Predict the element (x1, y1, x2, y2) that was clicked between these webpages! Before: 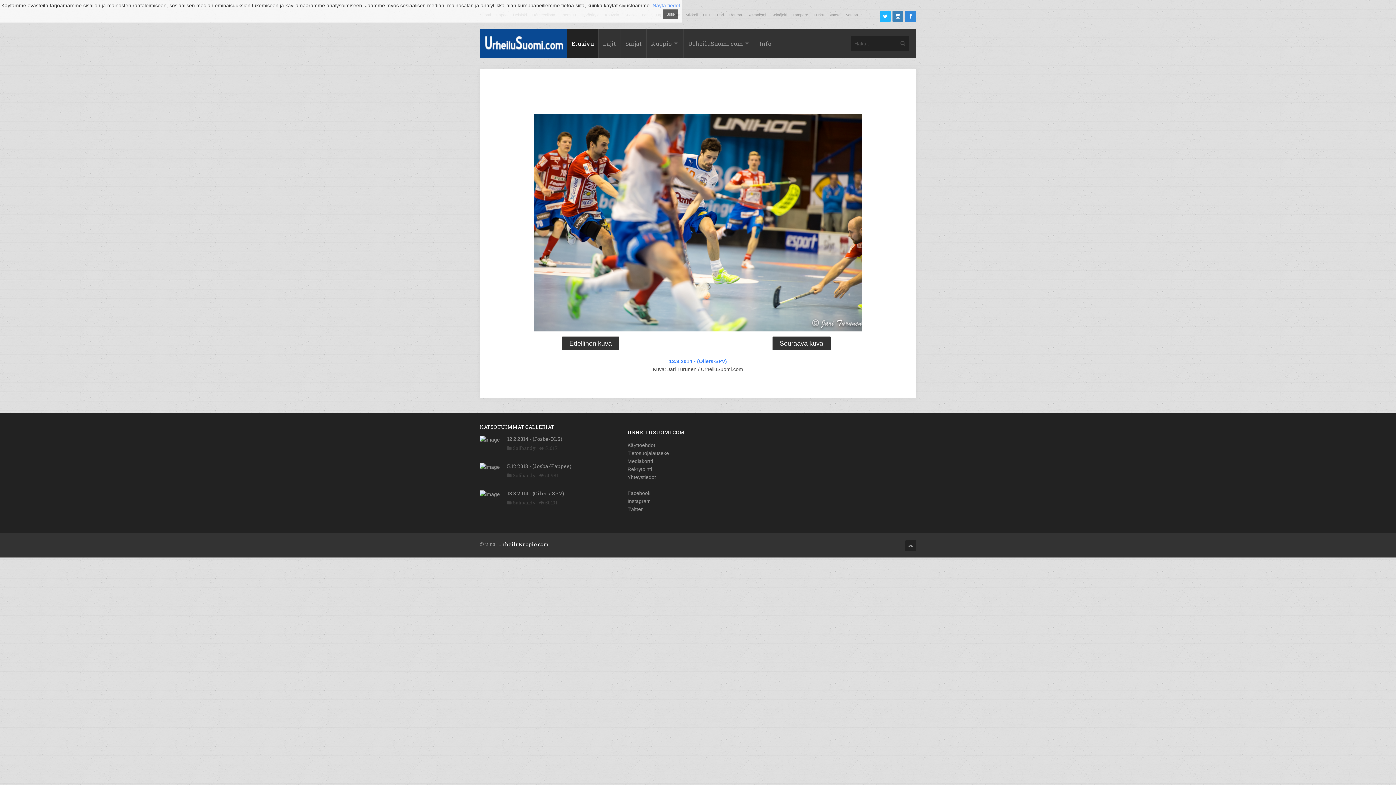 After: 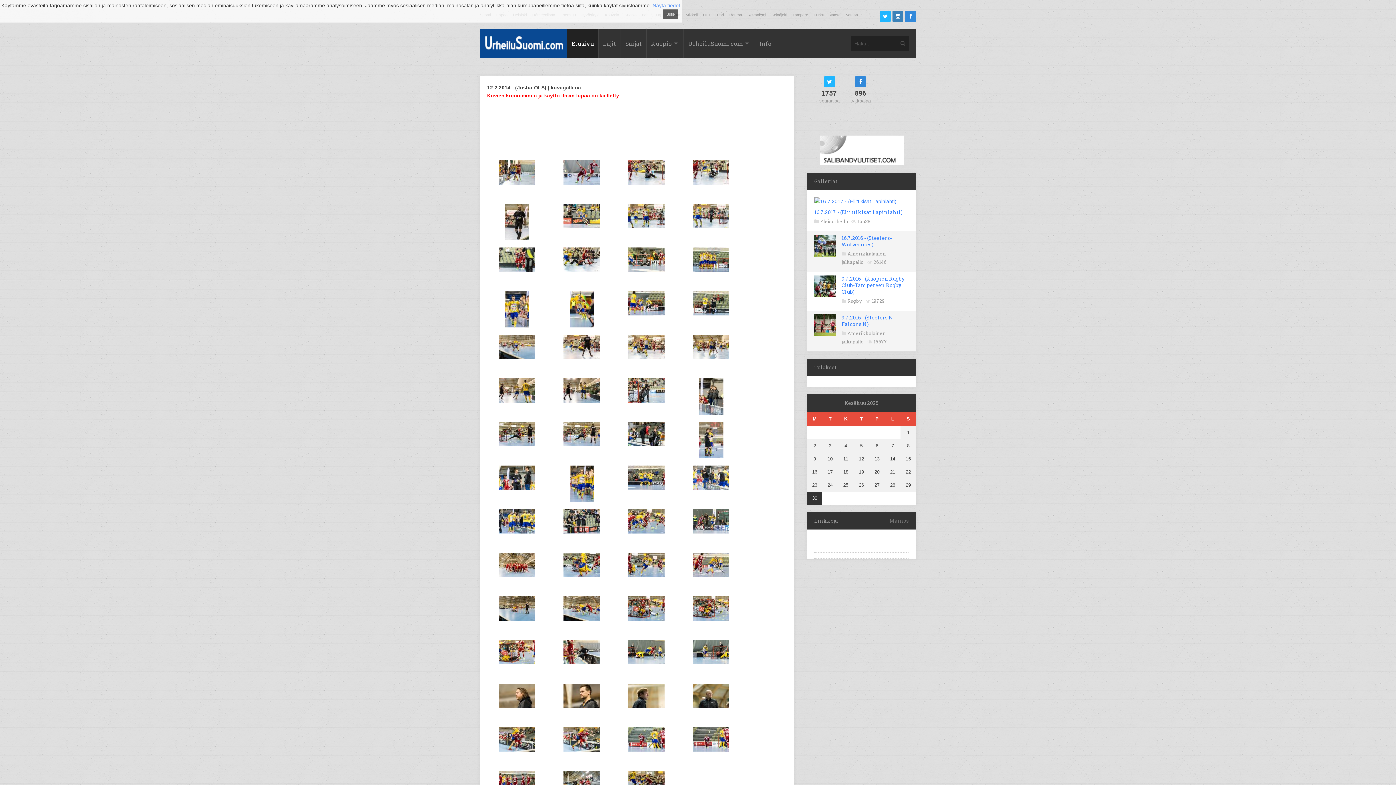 Action: bbox: (507, 435, 562, 442) label: 12.2.2014 - (Josba-OLS)